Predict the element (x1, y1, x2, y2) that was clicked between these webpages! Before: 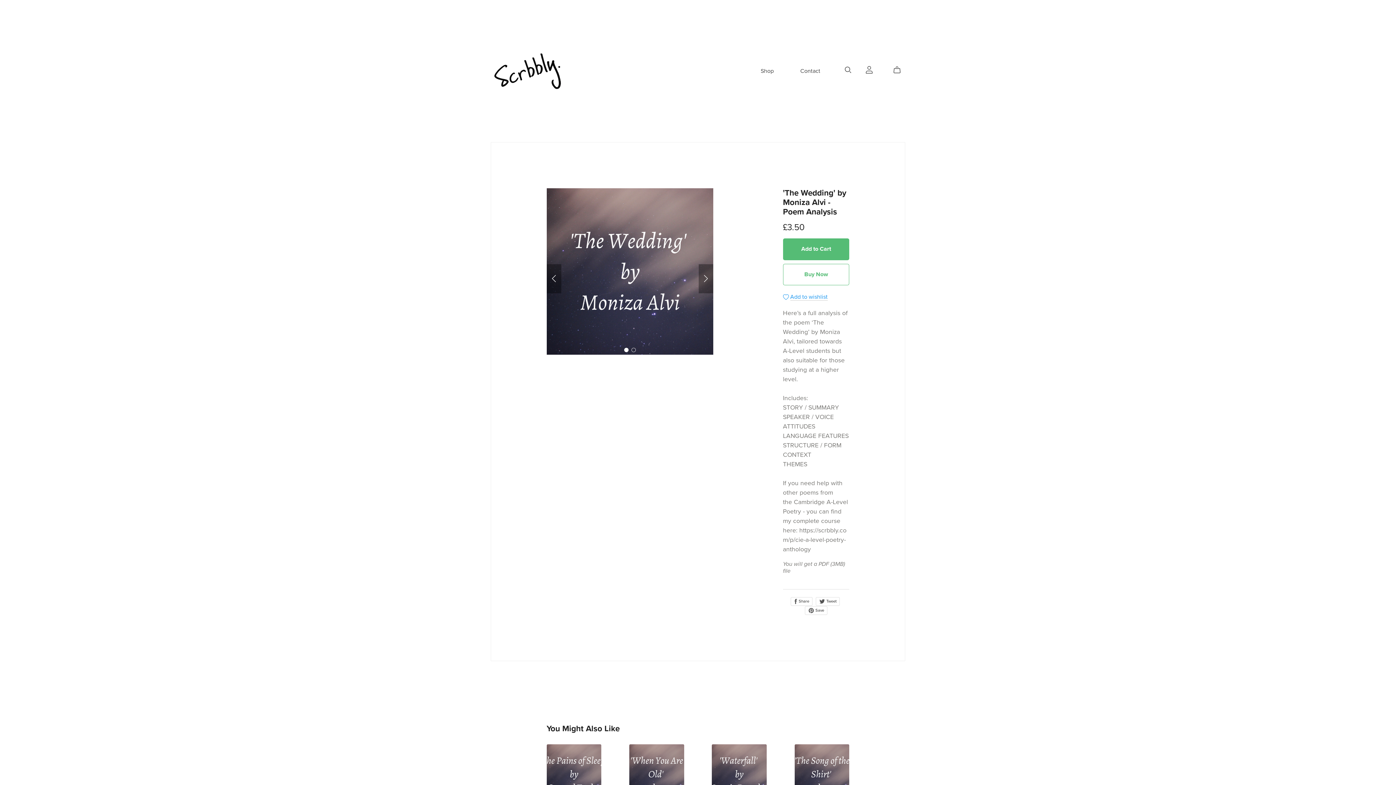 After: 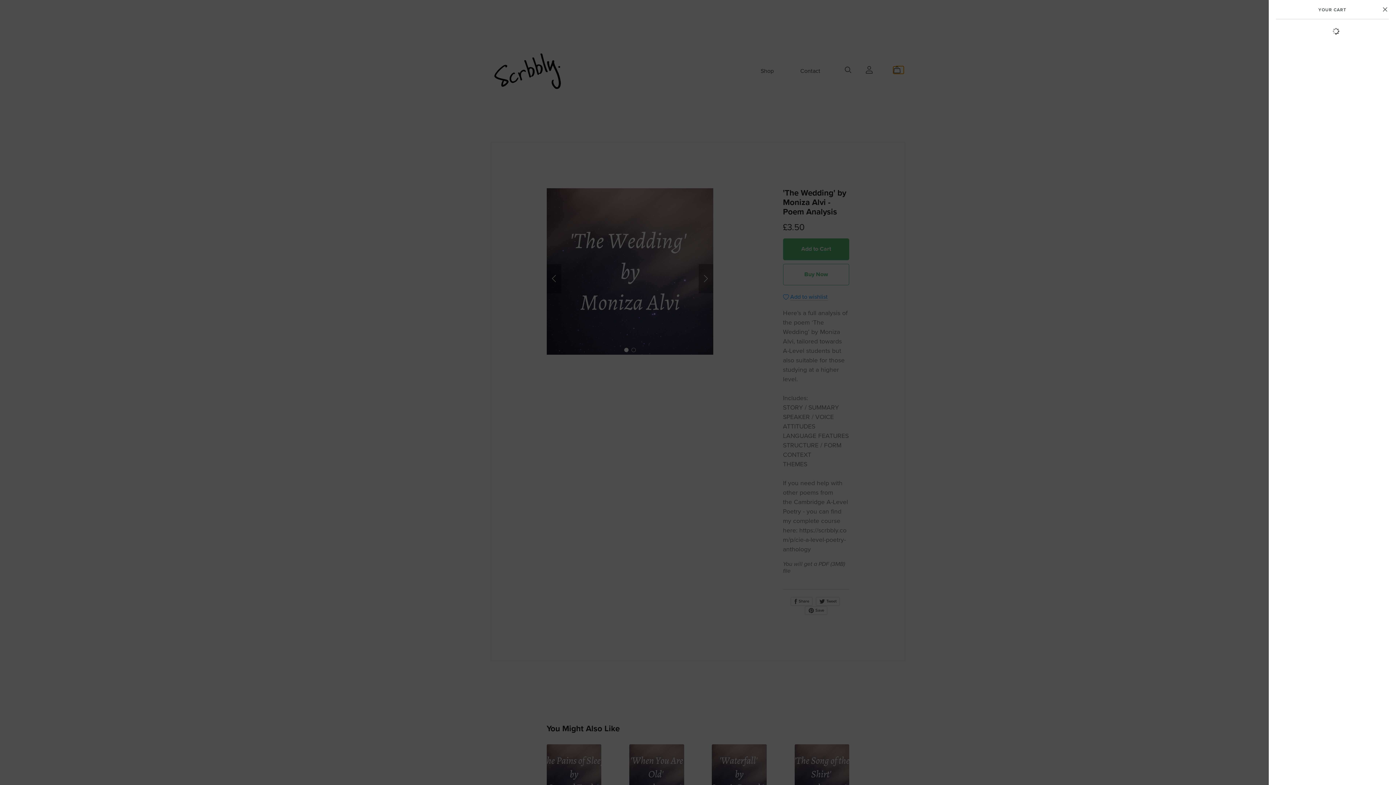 Action: label: Cart bbox: (896, 66, 904, 73)